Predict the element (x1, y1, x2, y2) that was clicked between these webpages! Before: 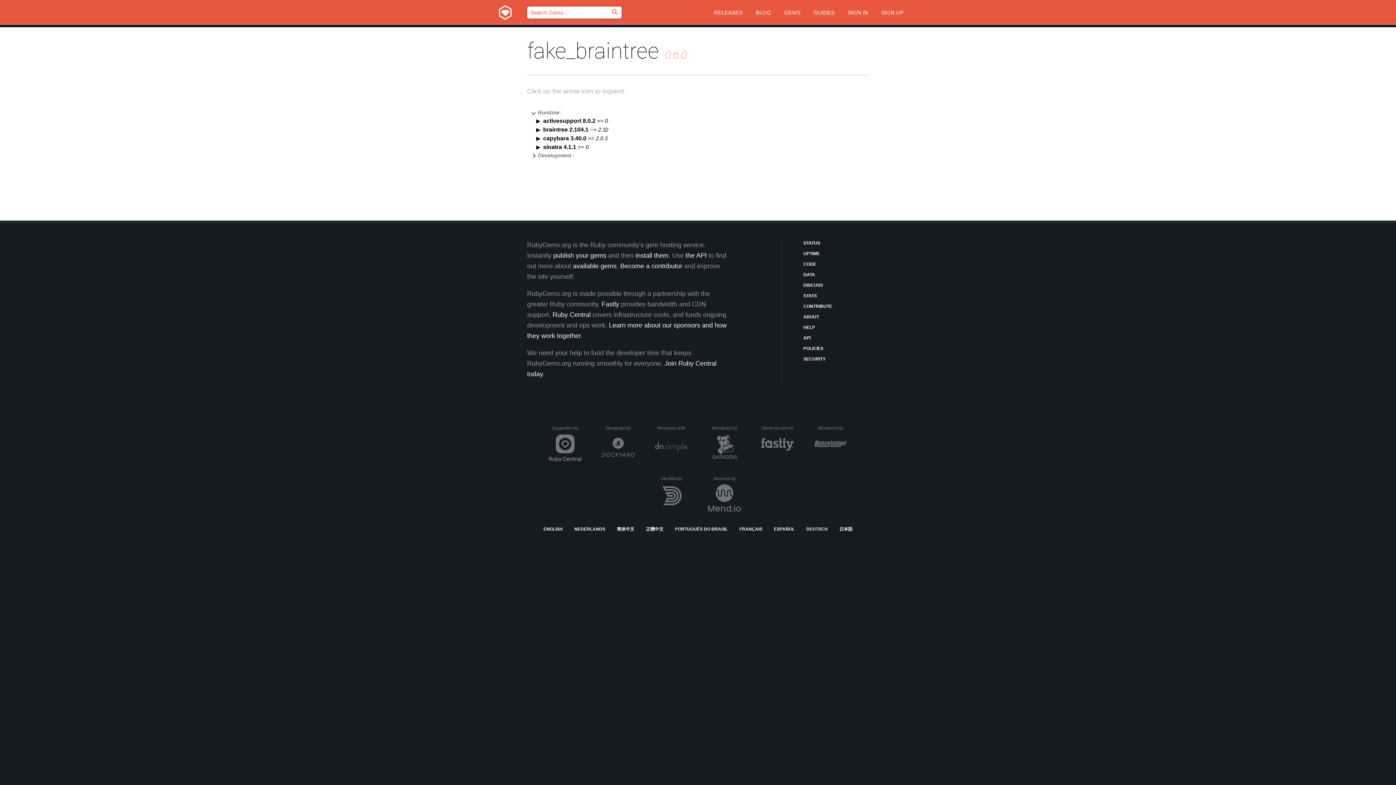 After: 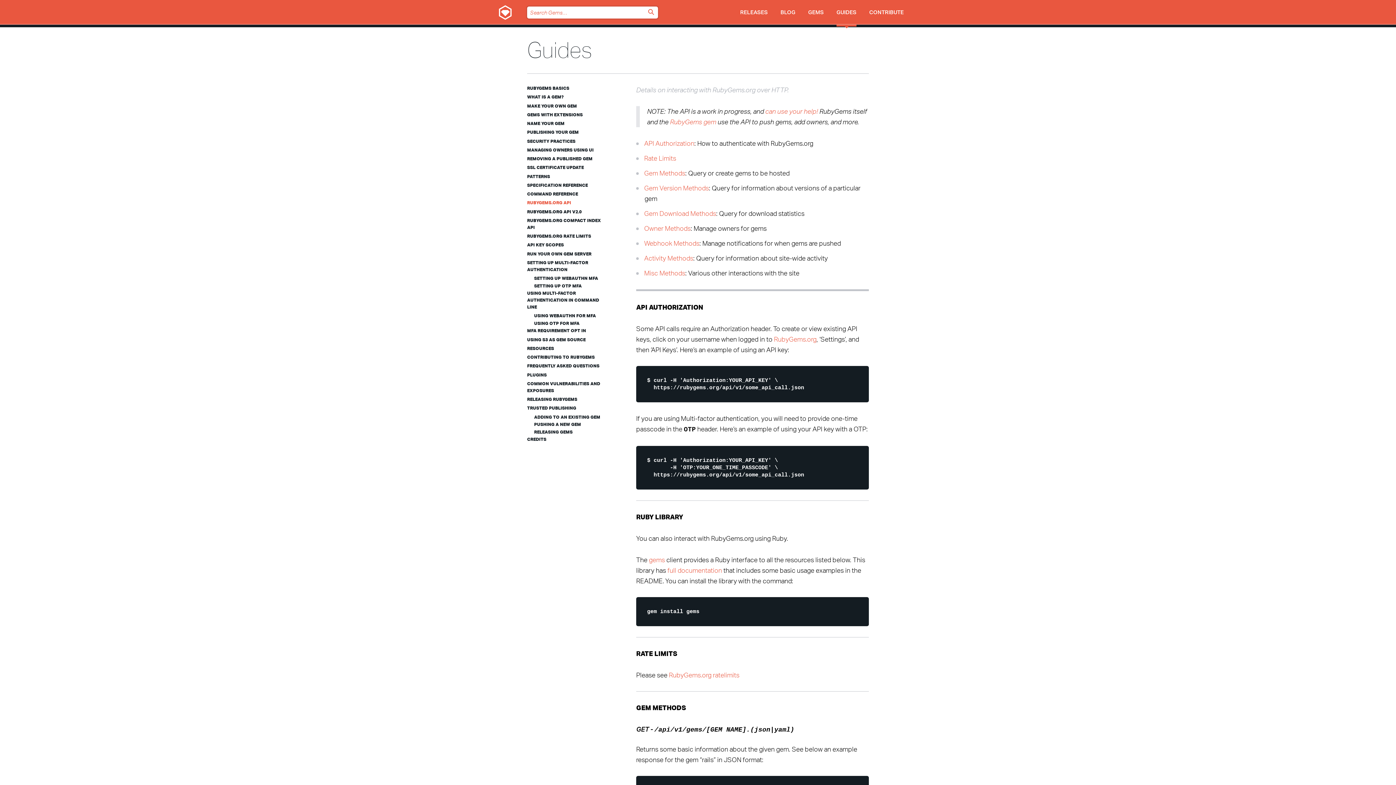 Action: bbox: (685, 252, 706, 259) label: the API